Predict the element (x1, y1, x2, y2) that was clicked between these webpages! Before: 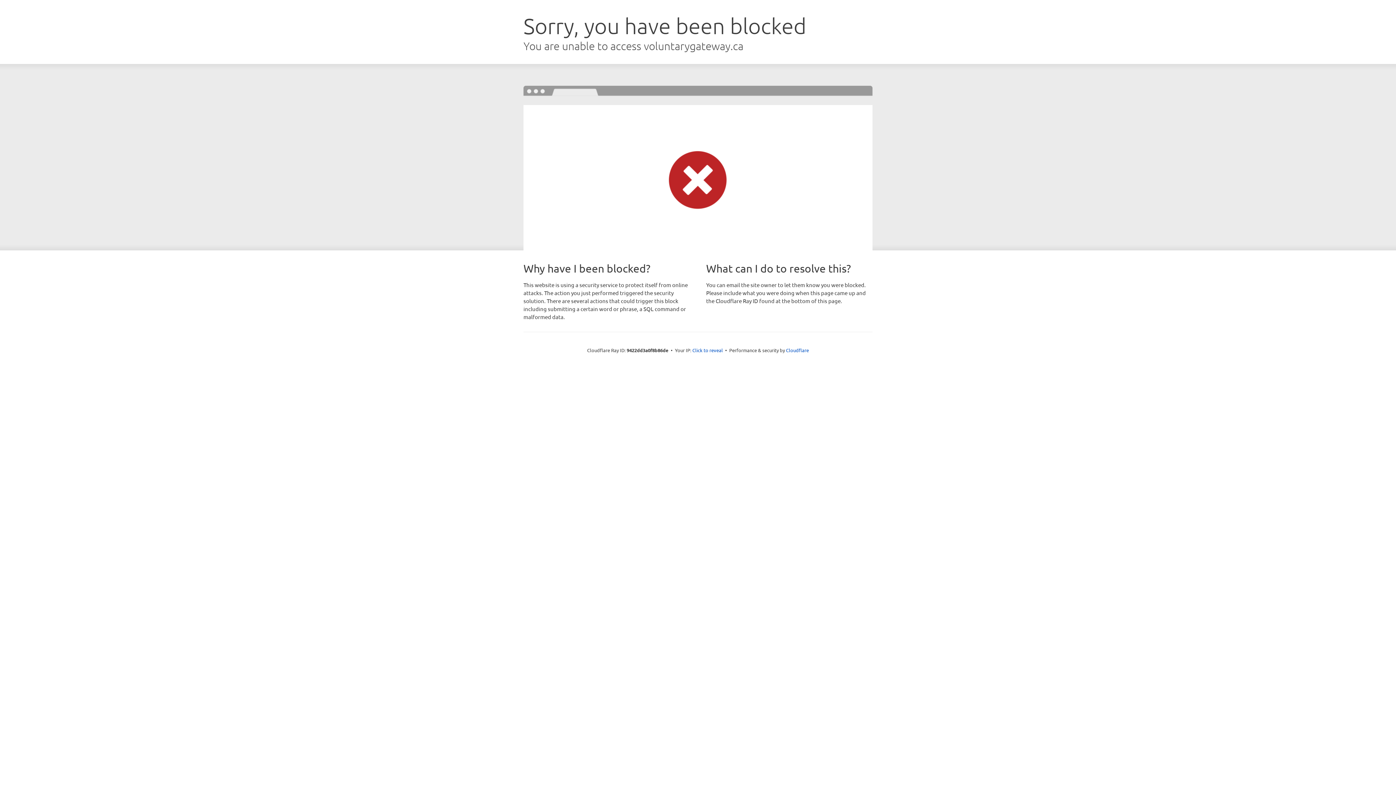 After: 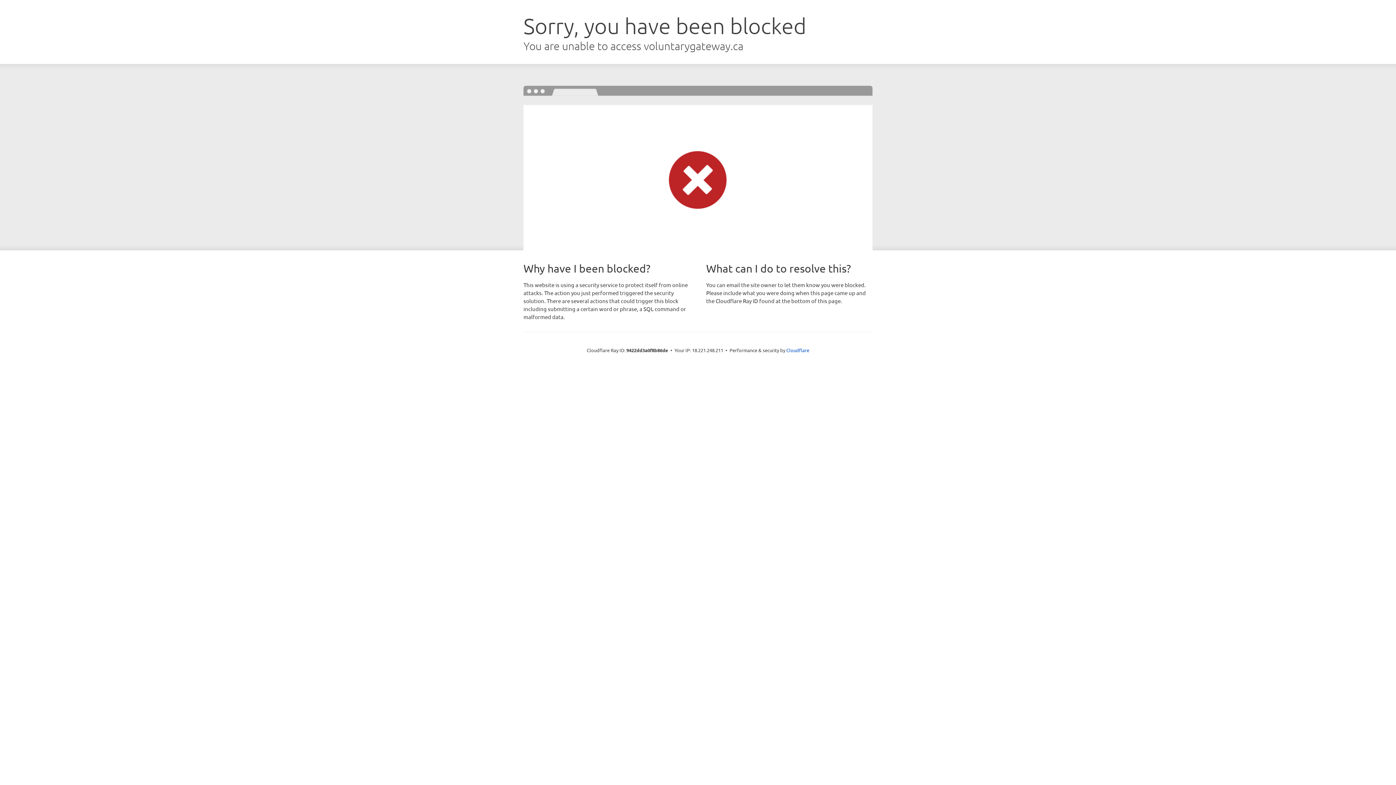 Action: label: Click to reveal bbox: (692, 346, 723, 353)